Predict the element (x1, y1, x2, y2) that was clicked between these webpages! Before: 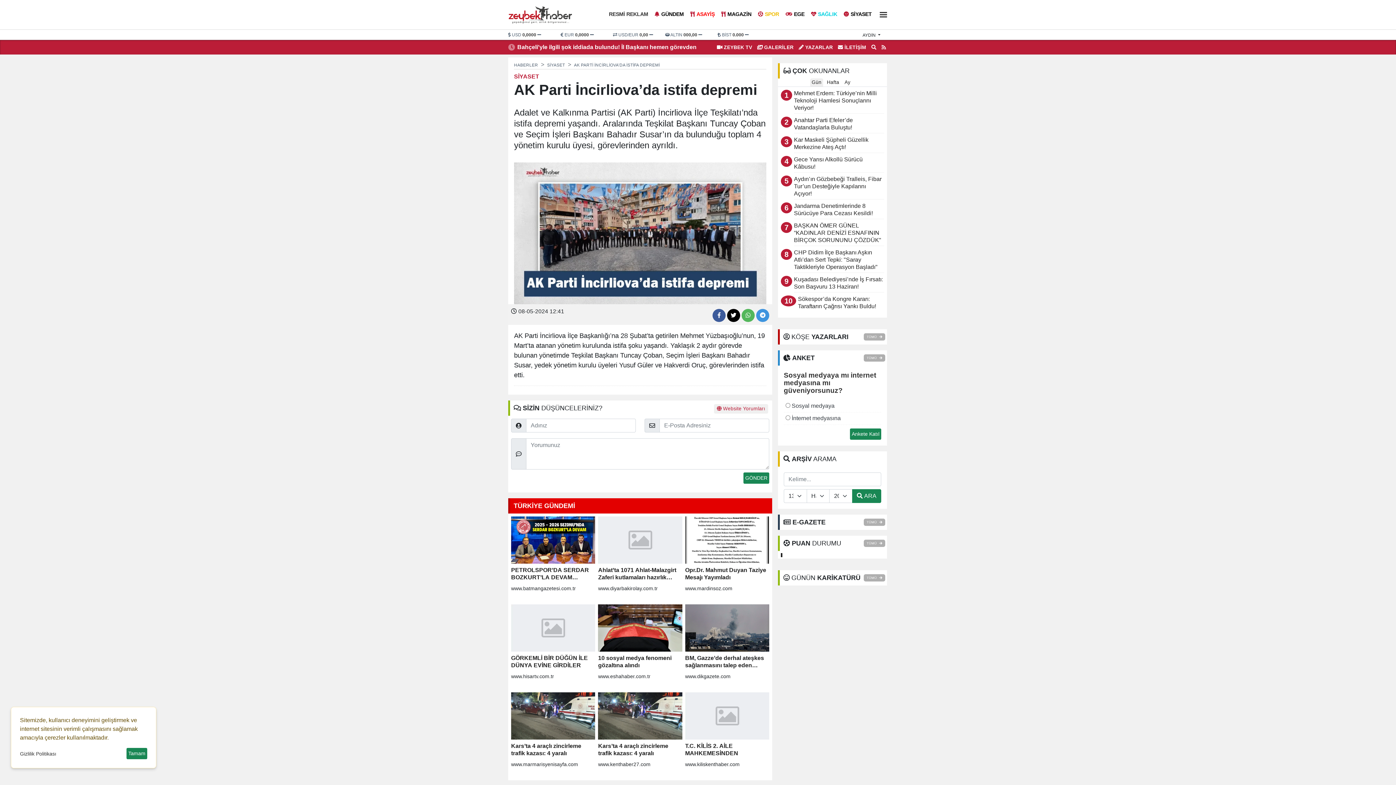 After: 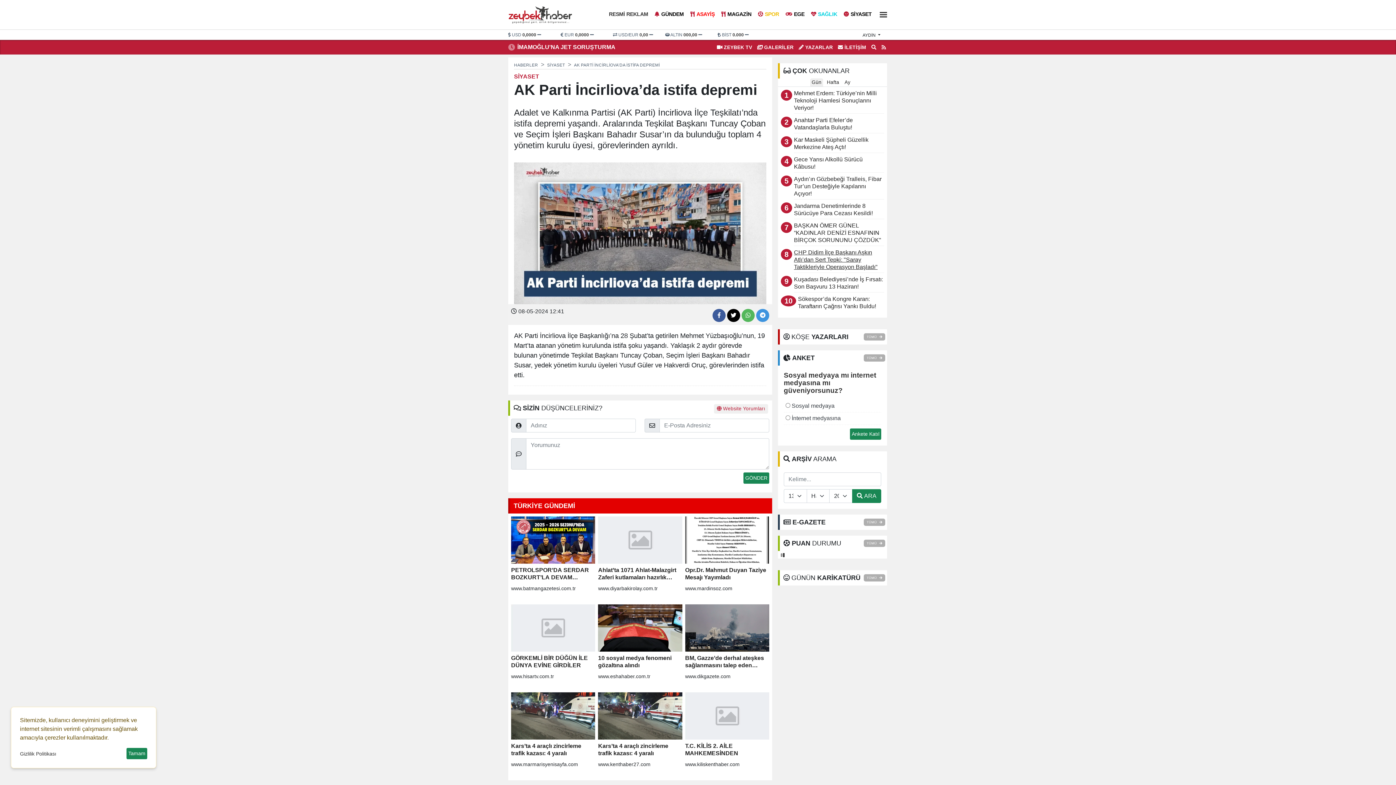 Action: label: CHP Didim İlçe Başkanı Aşkın Atlı’dan Sert Tepki: "Saray Taktikleriyle Operasyon Başladı" bbox: (794, 249, 884, 273)